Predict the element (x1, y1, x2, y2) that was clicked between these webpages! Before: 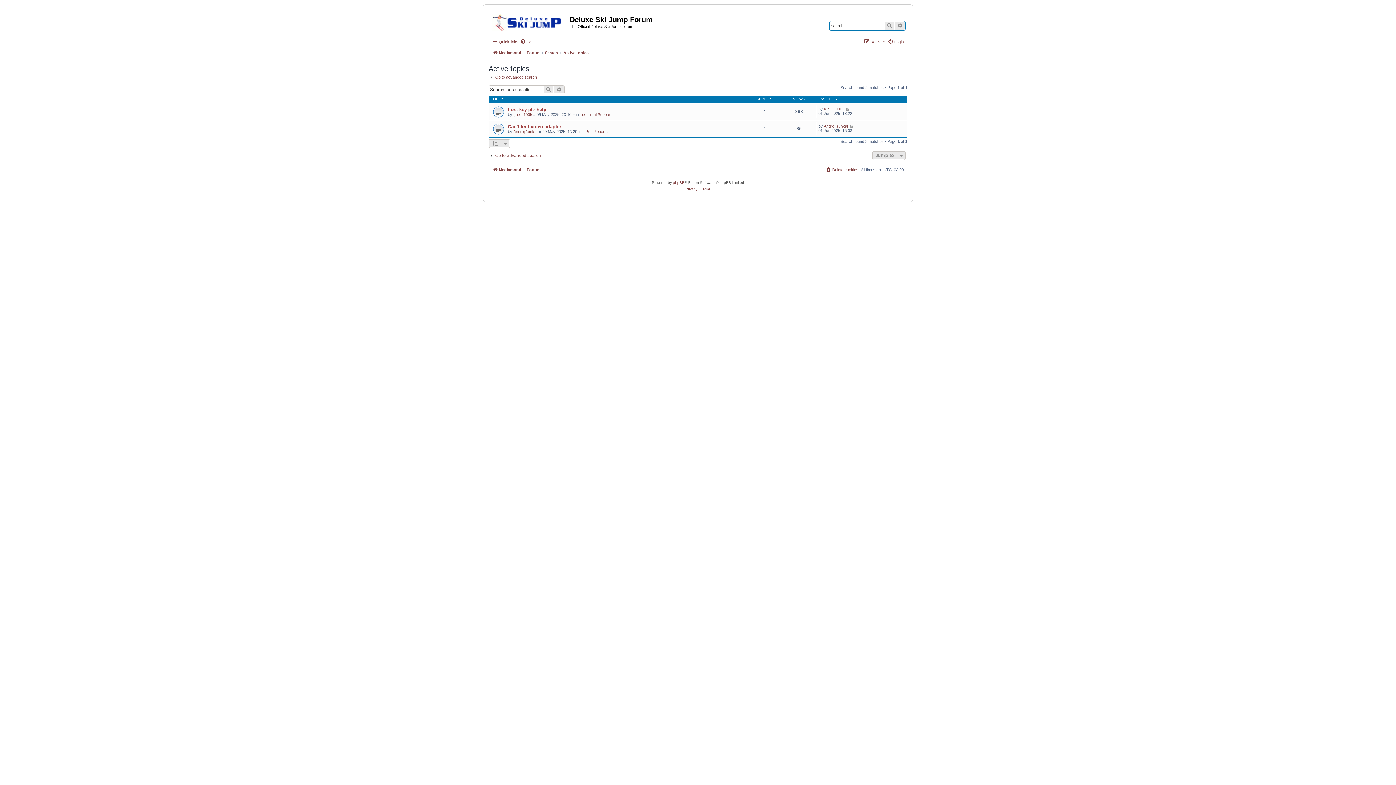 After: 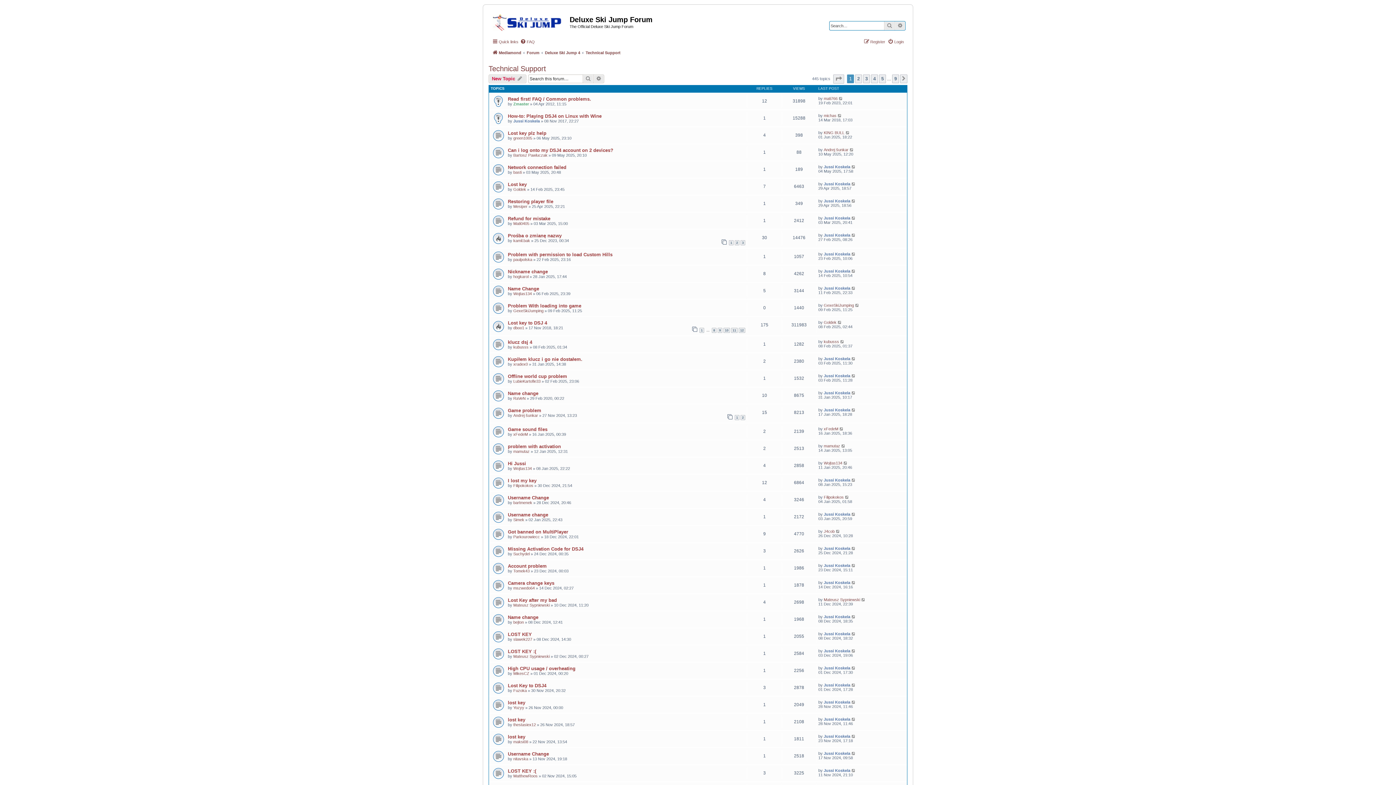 Action: bbox: (580, 112, 611, 116) label: Technical Support